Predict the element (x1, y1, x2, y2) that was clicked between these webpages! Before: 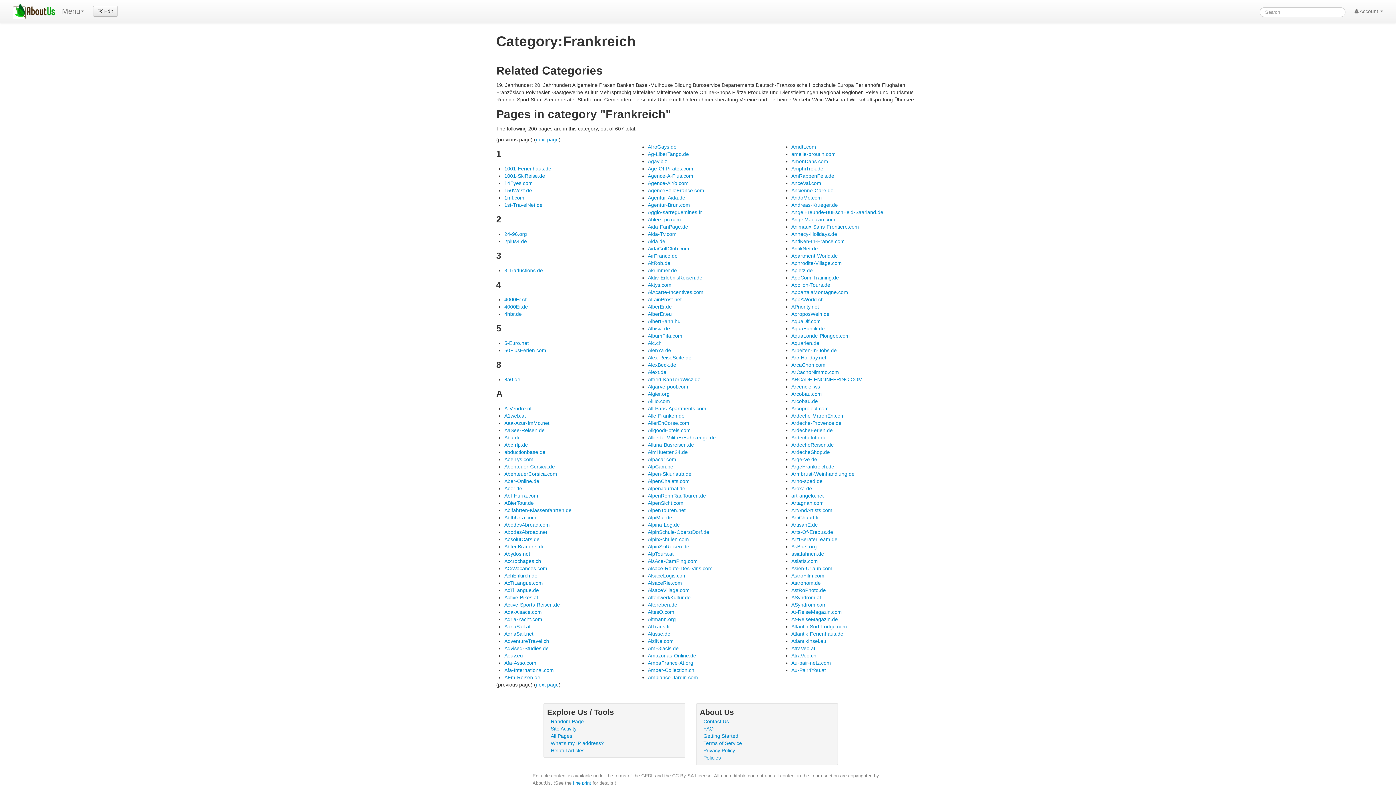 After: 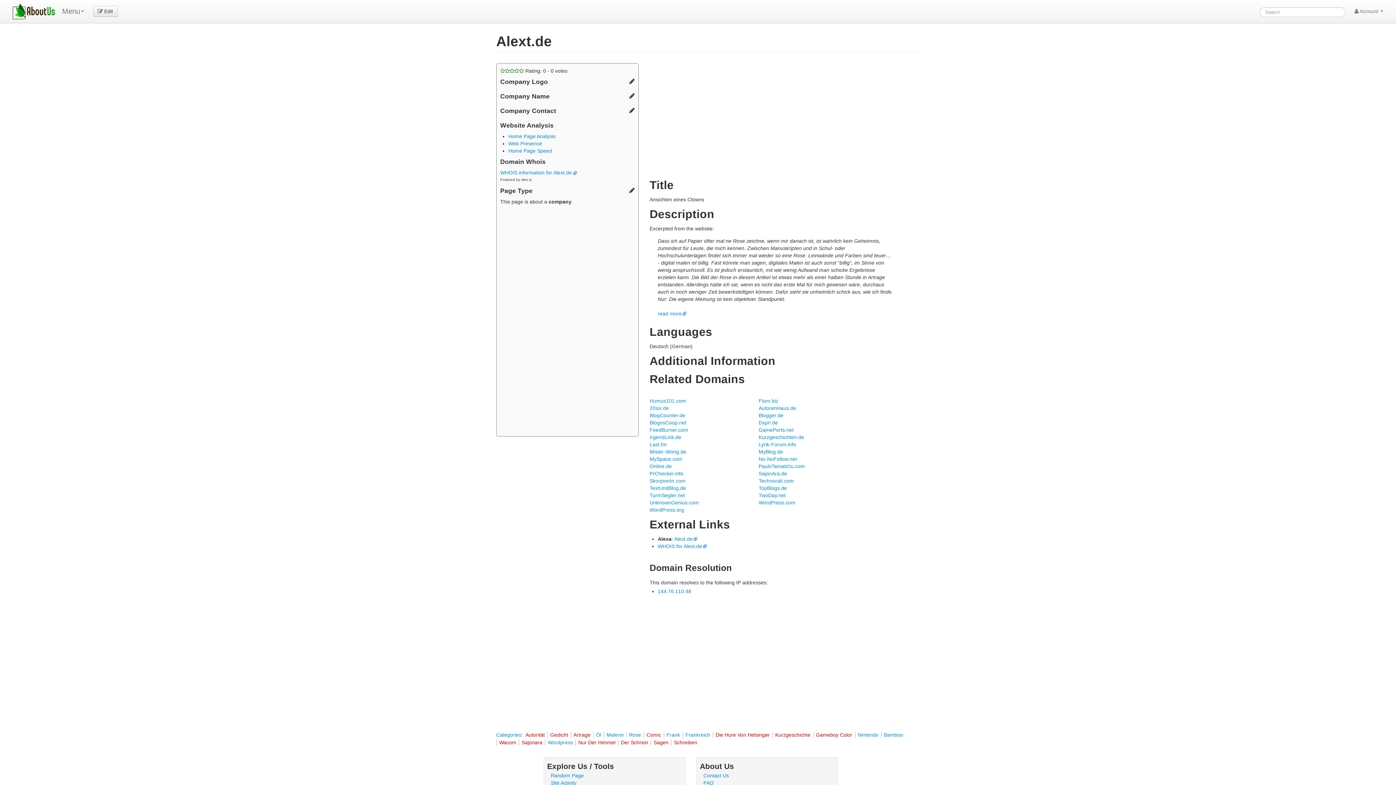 Action: label: Alext.de bbox: (648, 369, 666, 375)